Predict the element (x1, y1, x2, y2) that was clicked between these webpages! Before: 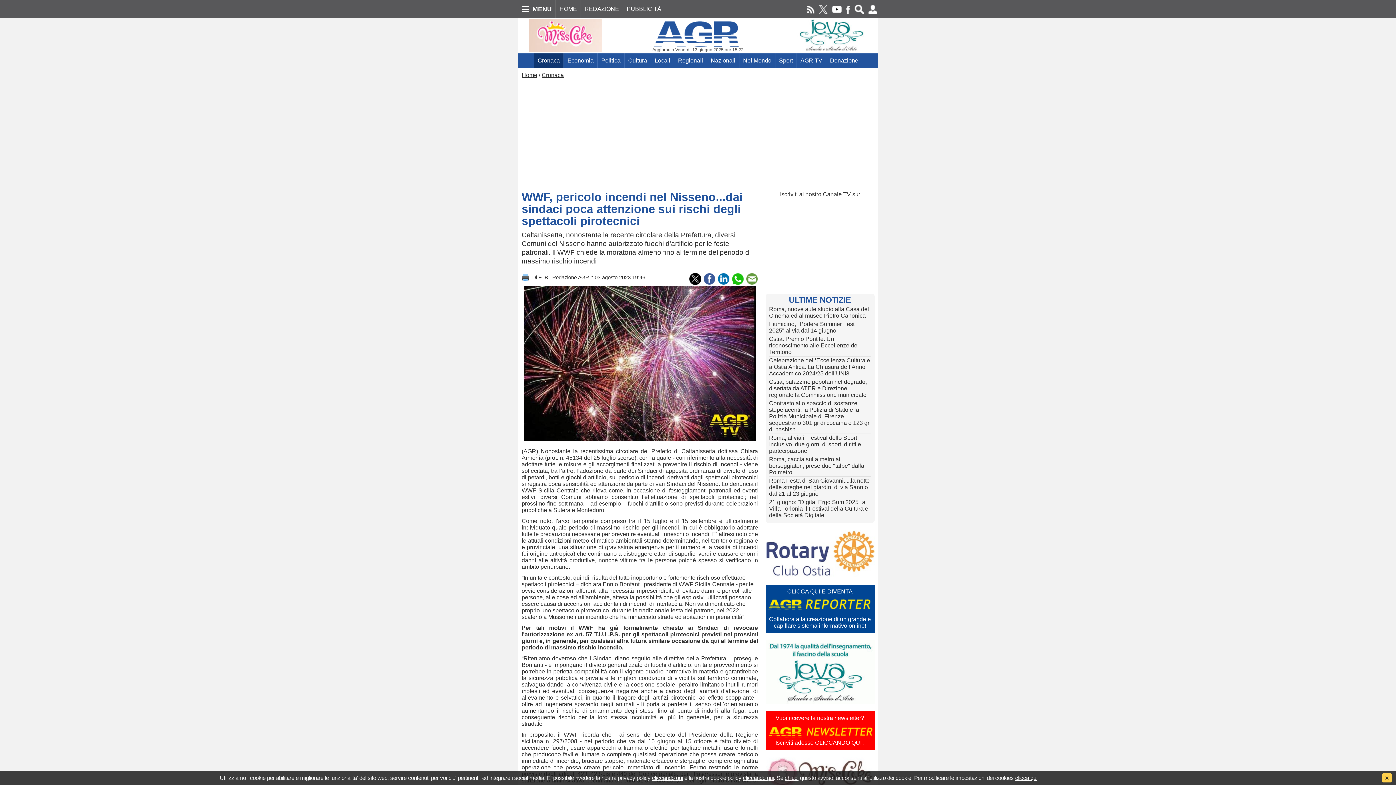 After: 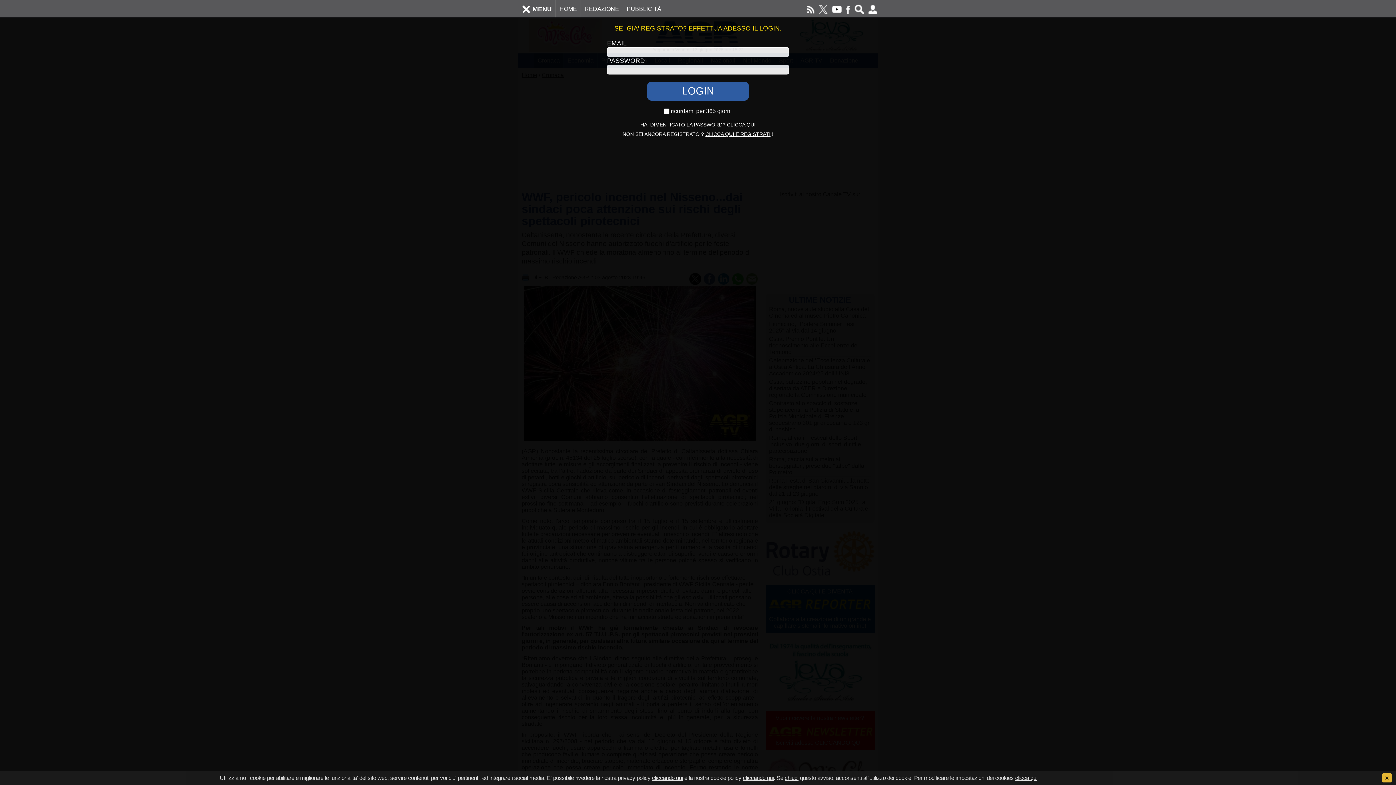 Action: bbox: (868, 5, 878, 12)